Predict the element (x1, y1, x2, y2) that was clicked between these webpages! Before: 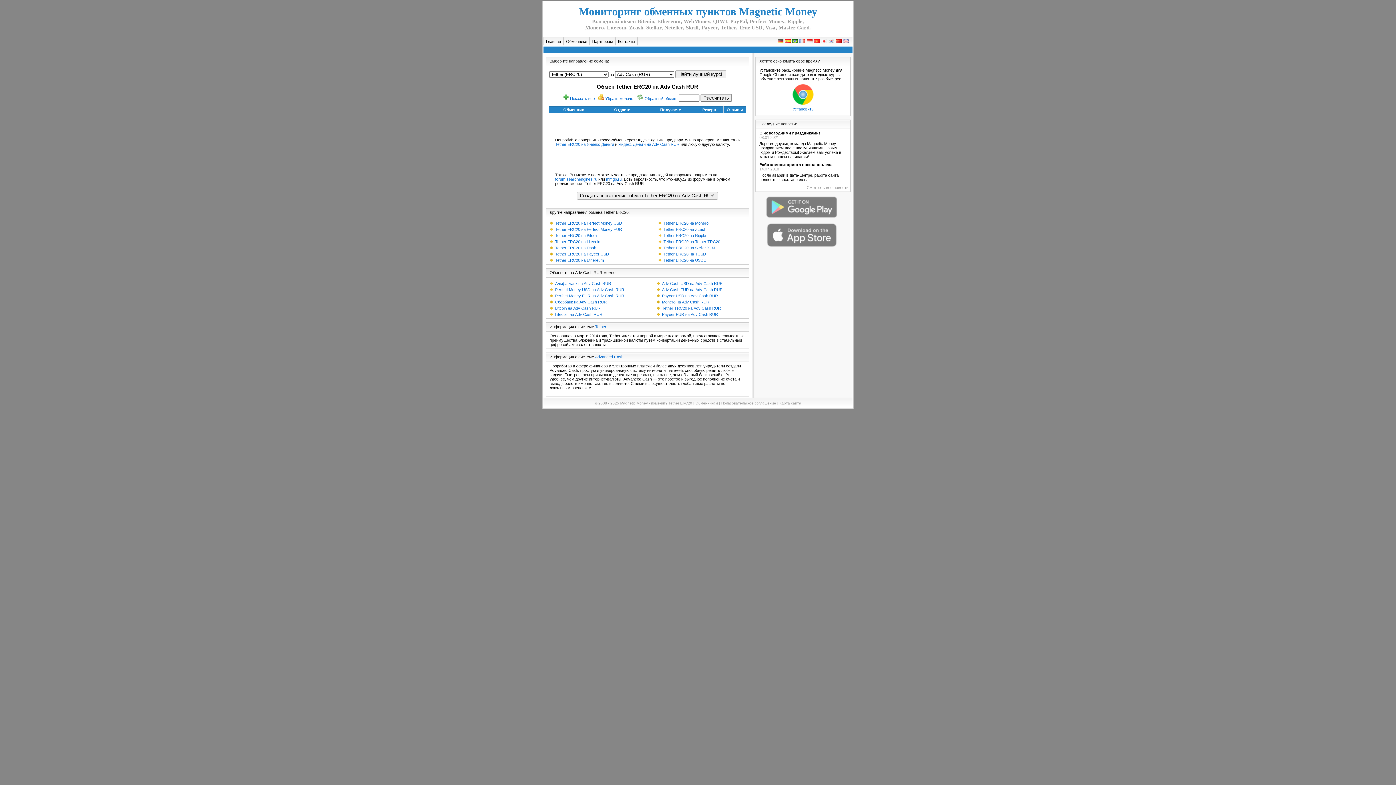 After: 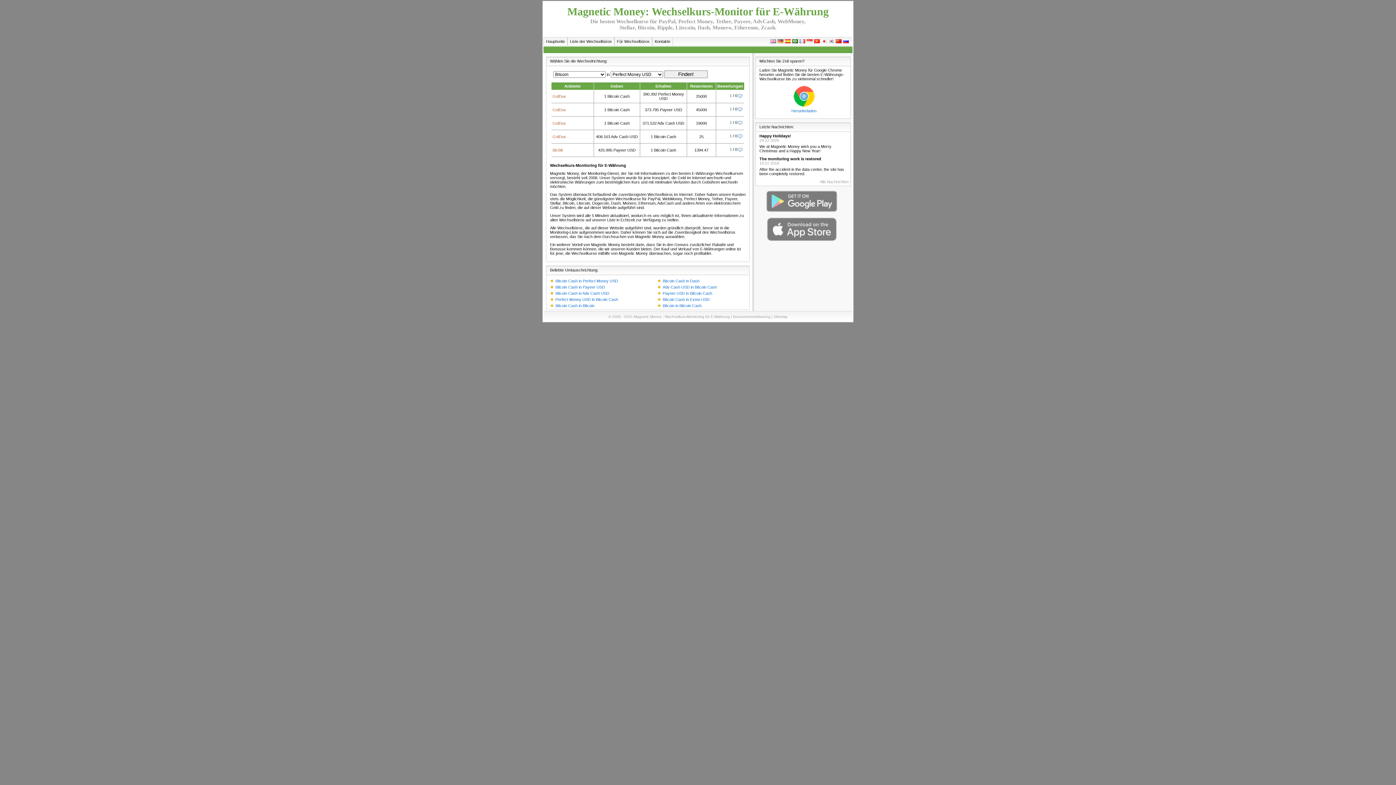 Action: bbox: (777, 38, 783, 44)